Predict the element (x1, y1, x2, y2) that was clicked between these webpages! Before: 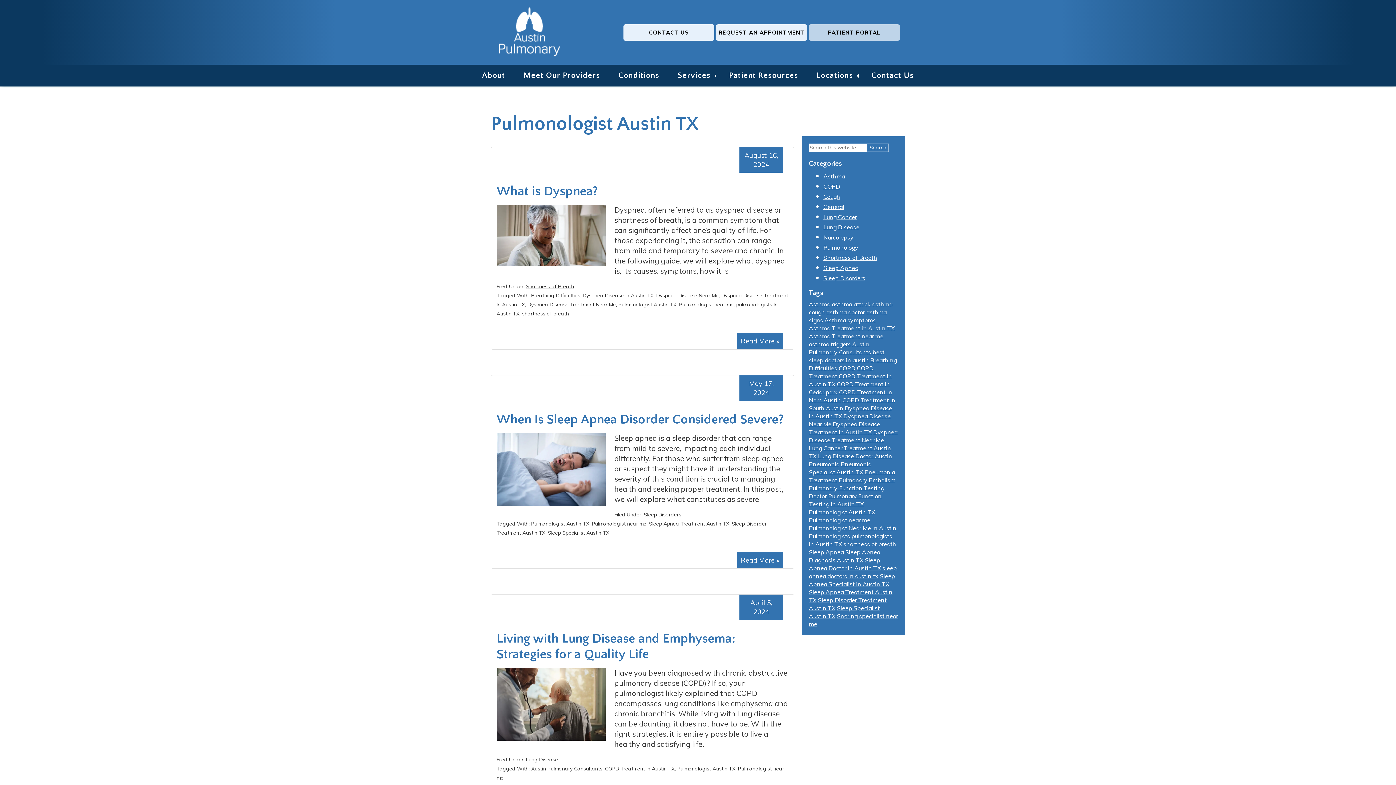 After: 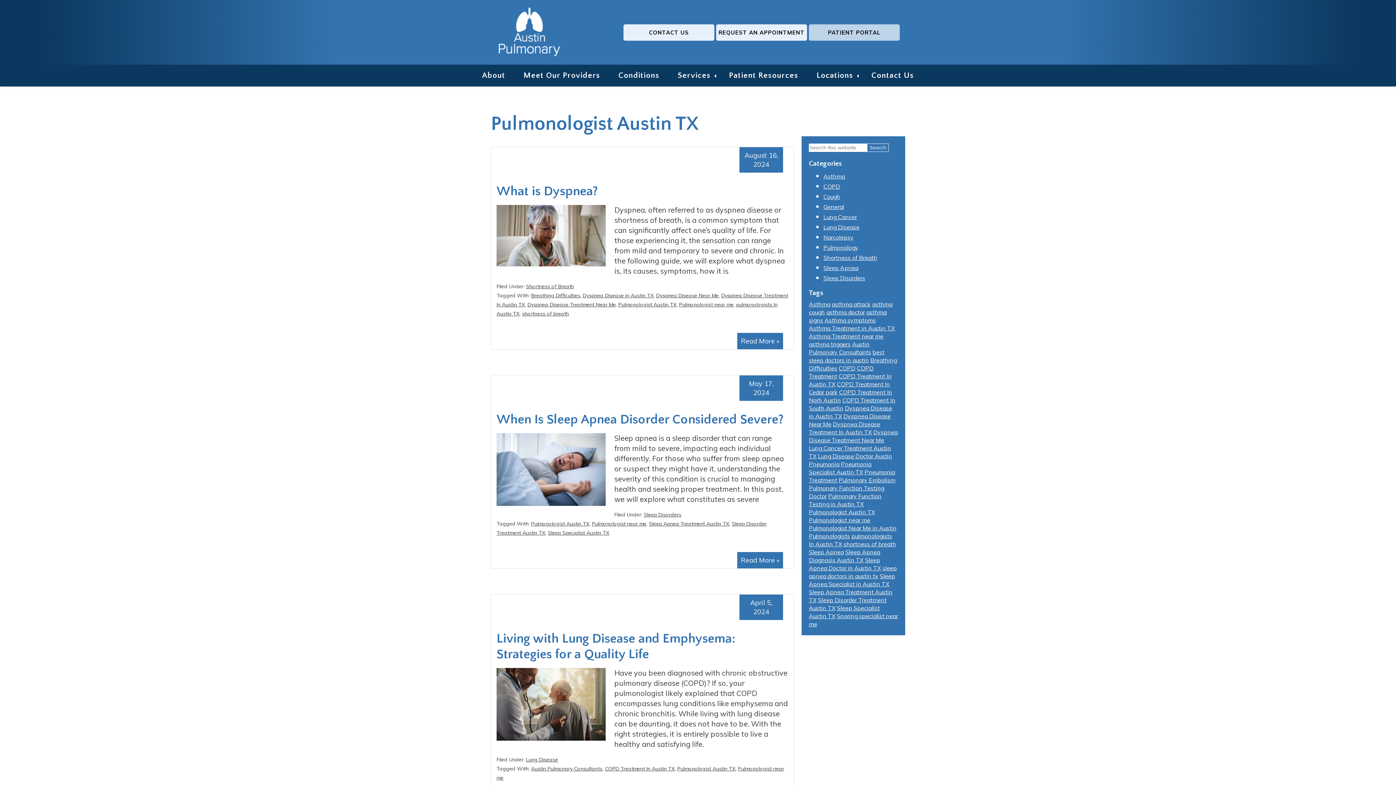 Action: label: Pulmonologist Austin TX bbox: (531, 520, 589, 527)